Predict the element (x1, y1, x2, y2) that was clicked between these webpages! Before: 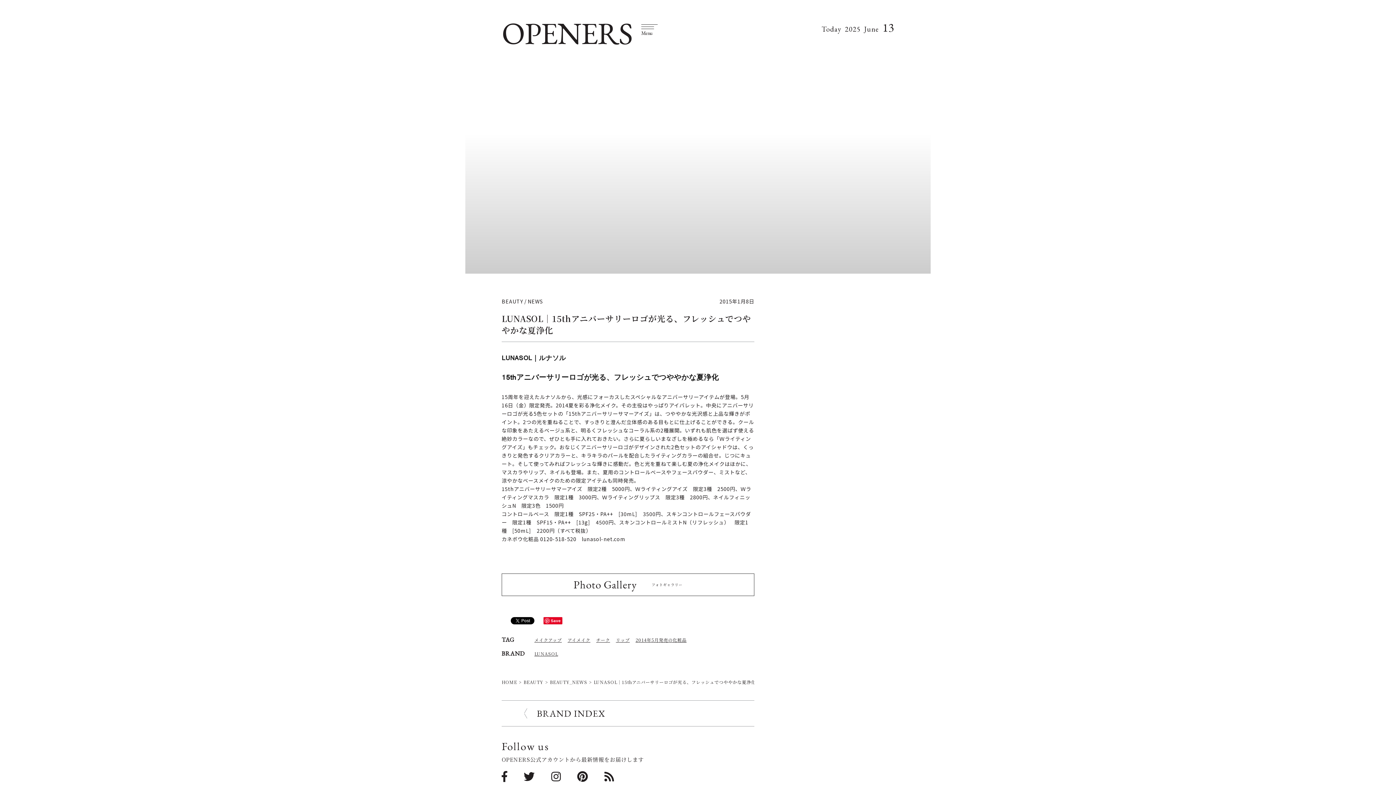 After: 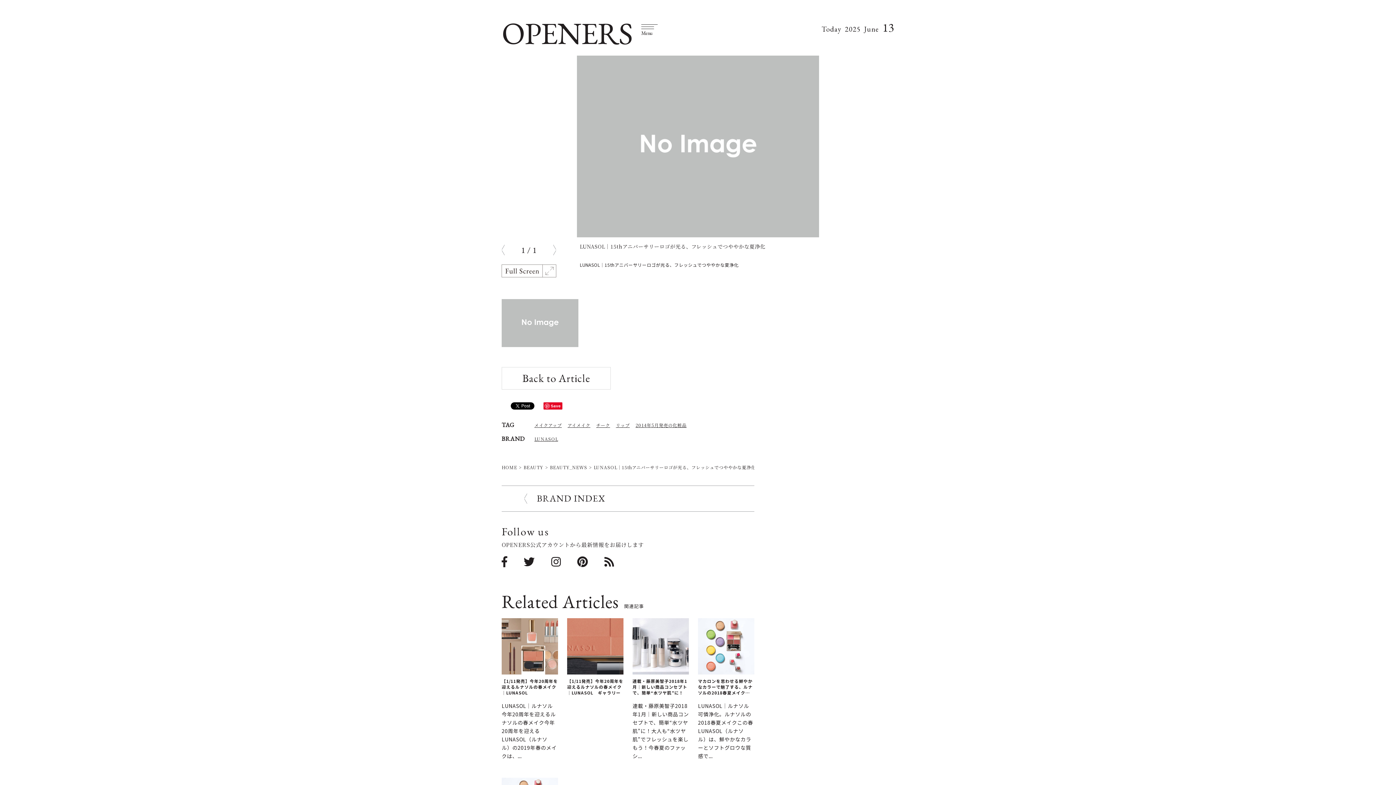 Action: bbox: (501, 573, 754, 596) label: Photo Gallery
フォトギャラリー